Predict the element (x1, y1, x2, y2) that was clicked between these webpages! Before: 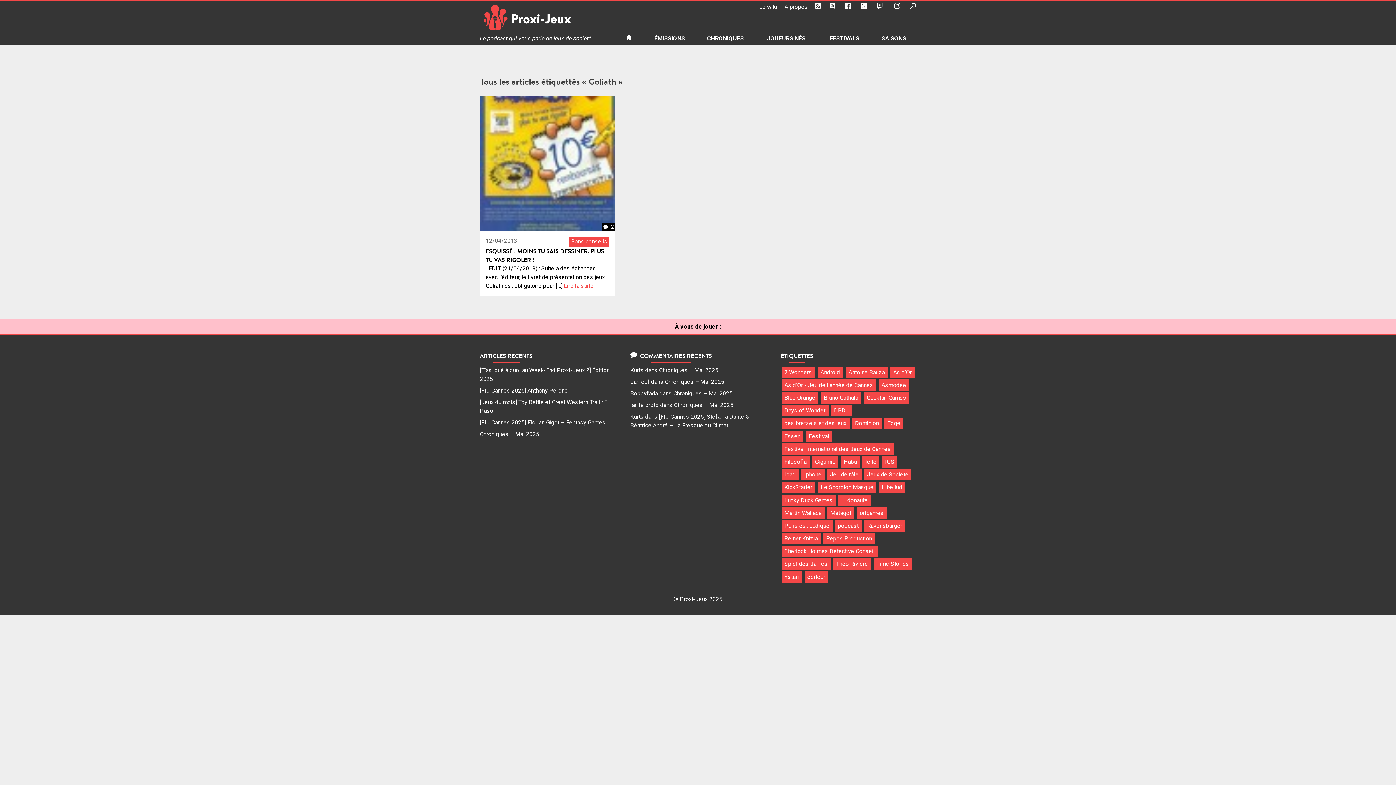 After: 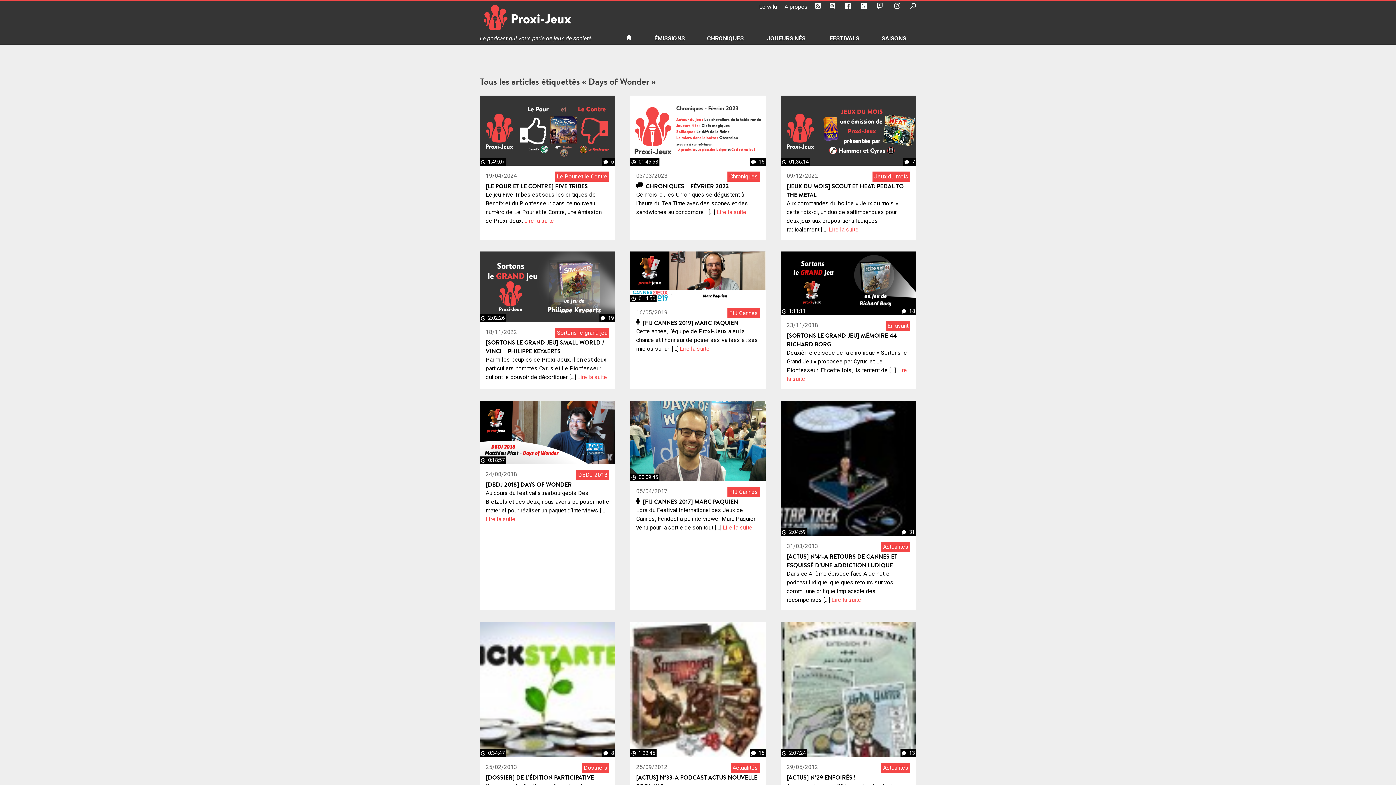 Action: label: Days of Wonder bbox: (781, 405, 828, 416)